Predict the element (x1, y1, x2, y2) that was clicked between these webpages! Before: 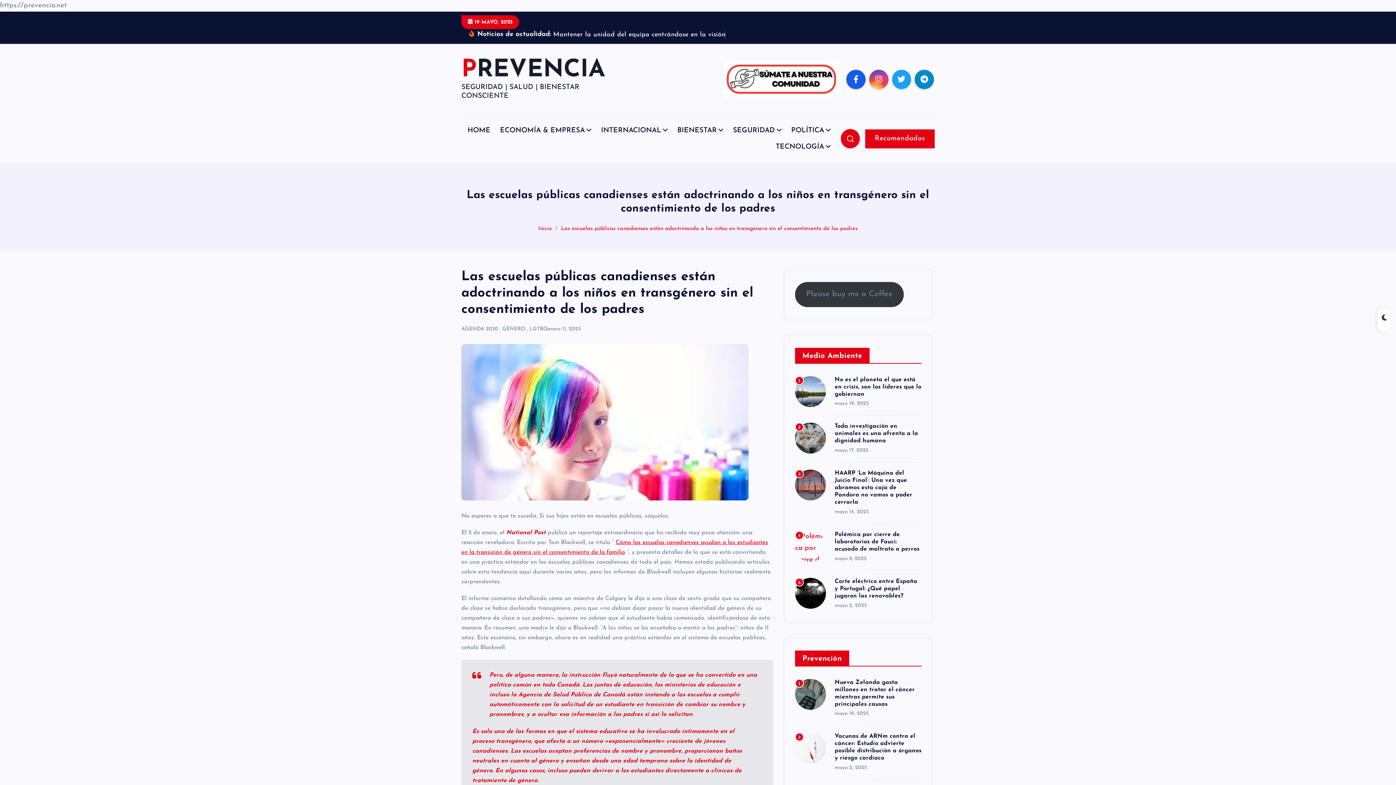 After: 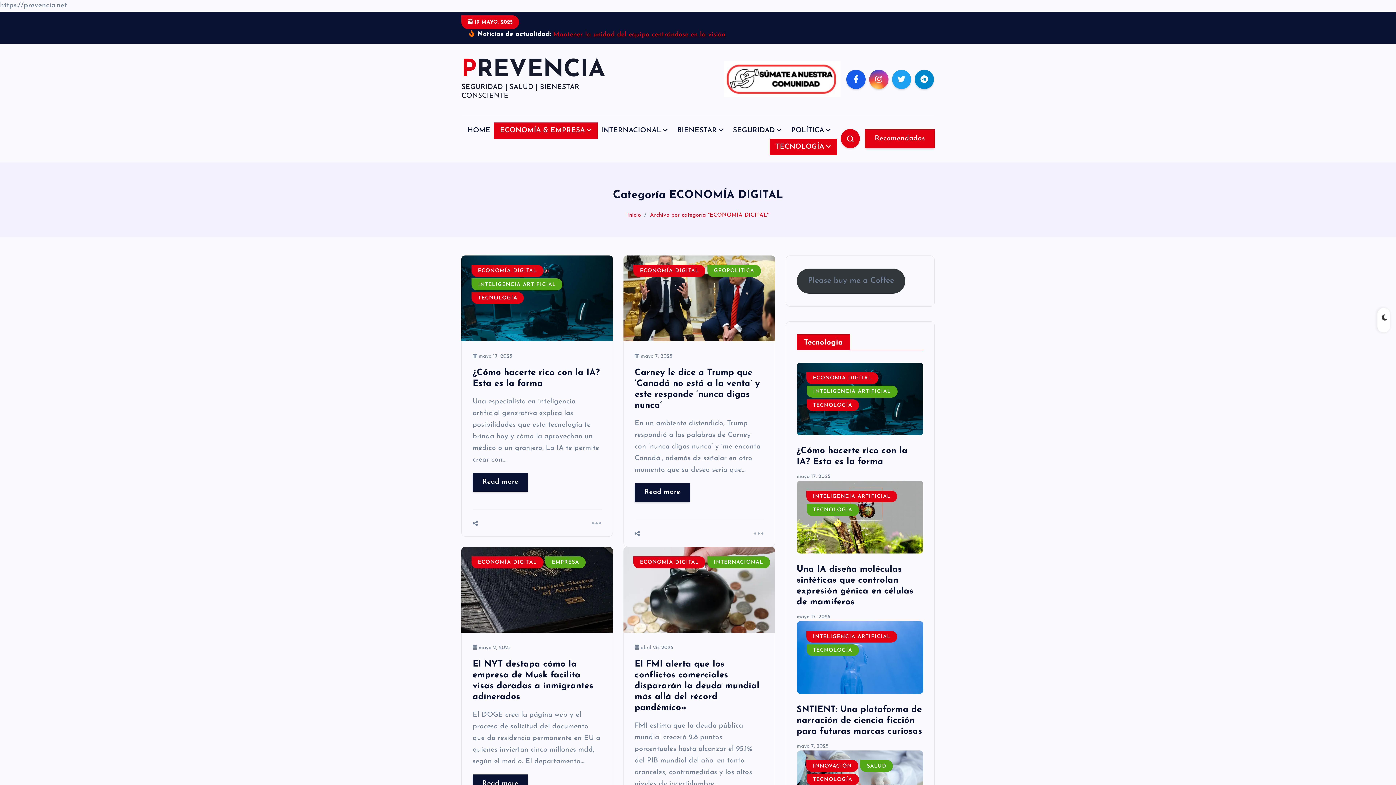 Action: label: ECONOMÍA & EMPRESA bbox: (494, 122, 597, 138)